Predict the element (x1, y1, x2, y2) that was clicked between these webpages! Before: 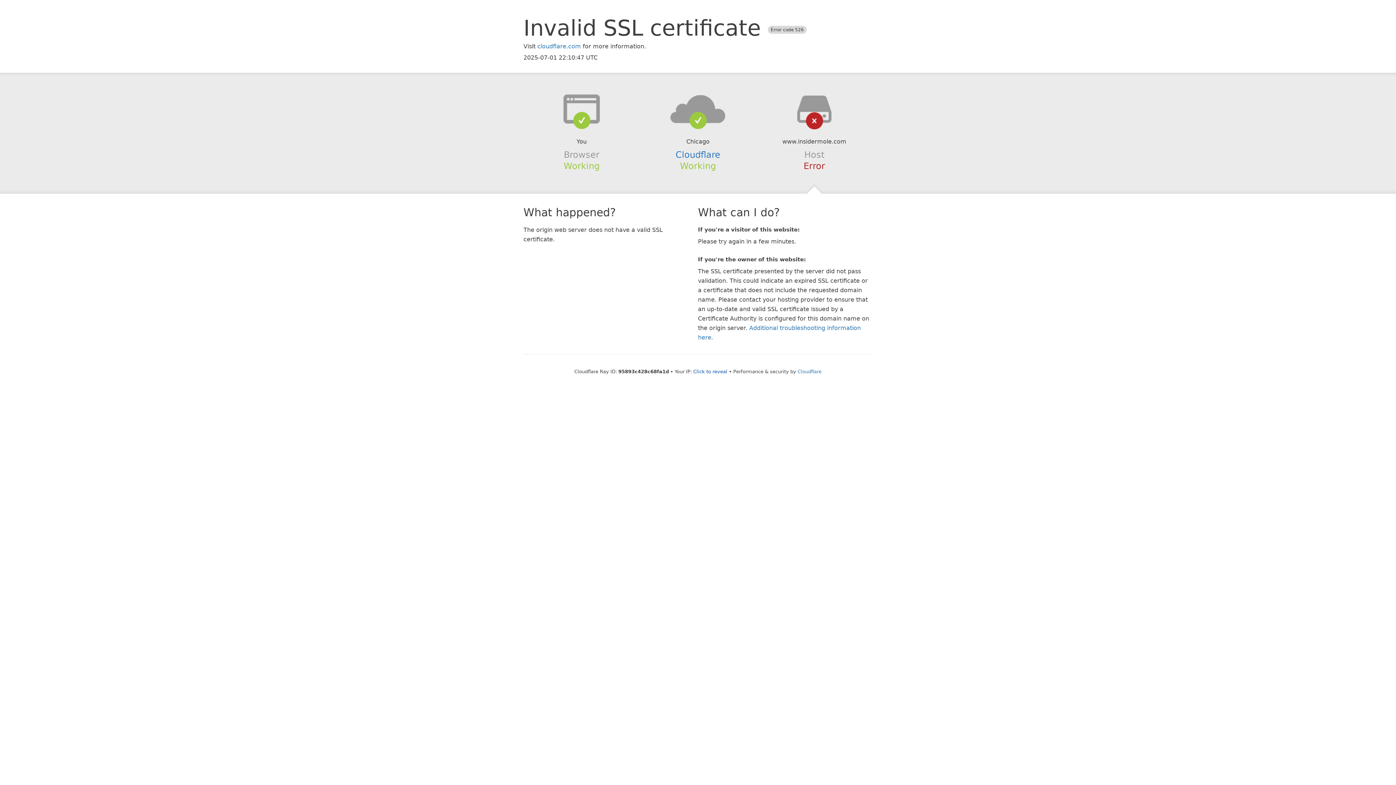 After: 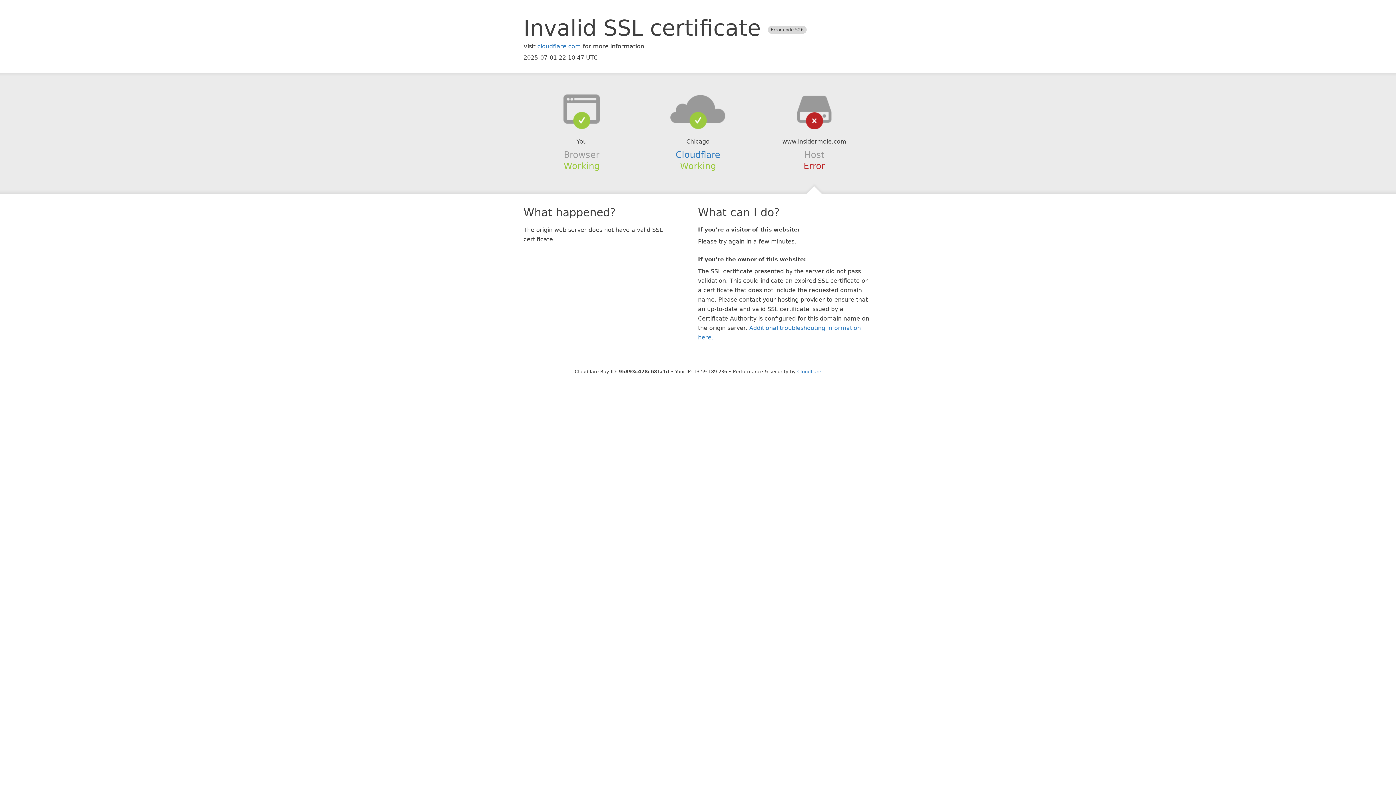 Action: label: Click to reveal bbox: (693, 368, 727, 374)